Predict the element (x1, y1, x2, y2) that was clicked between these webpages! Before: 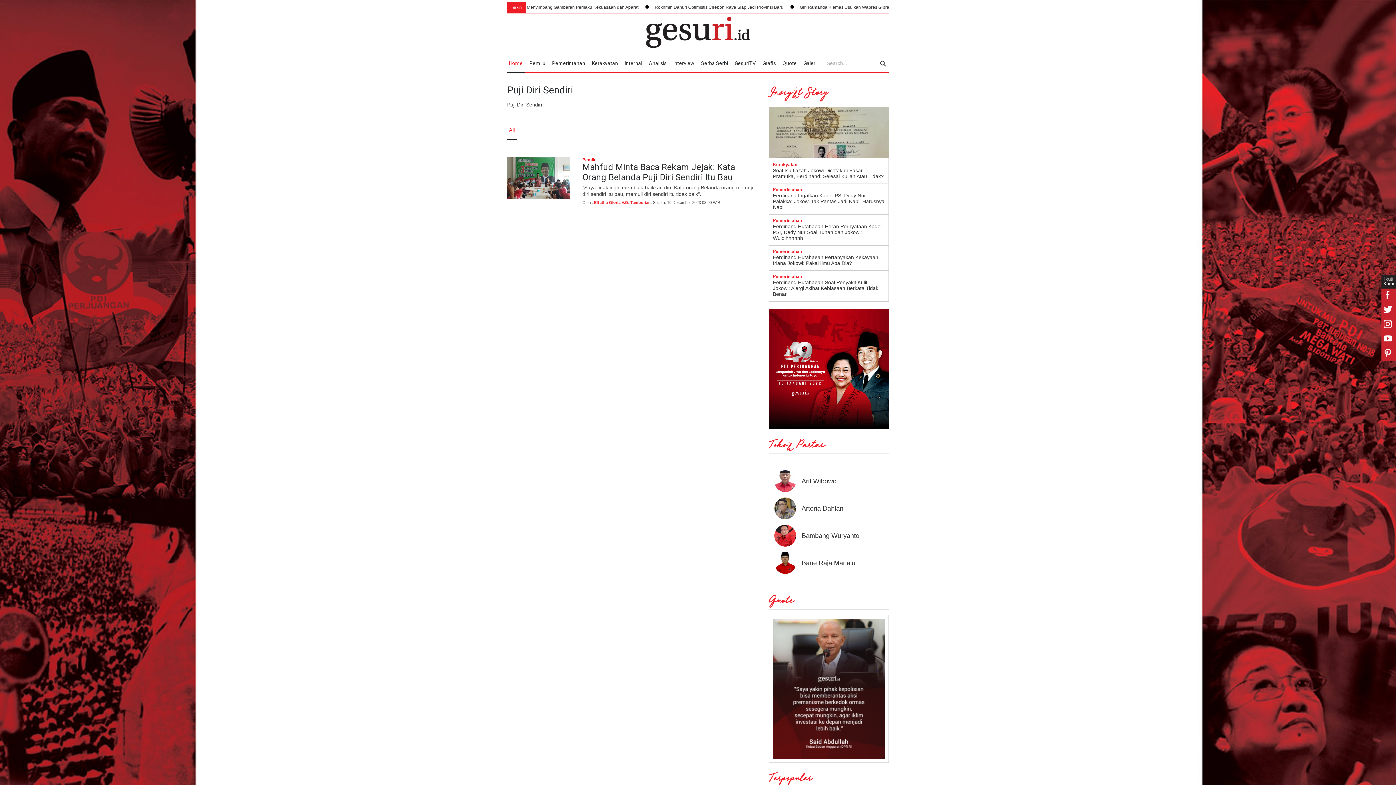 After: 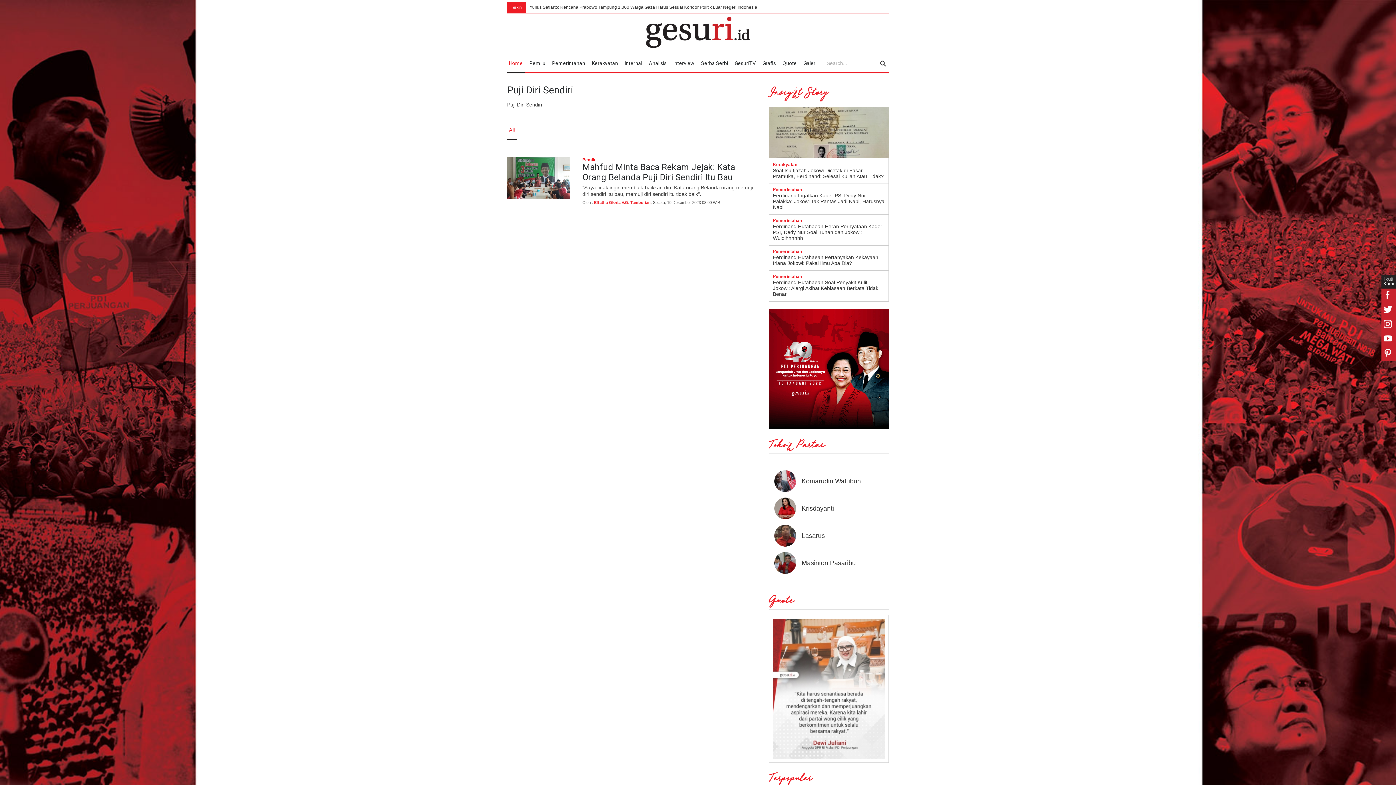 Action: bbox: (877, 58, 889, 72)